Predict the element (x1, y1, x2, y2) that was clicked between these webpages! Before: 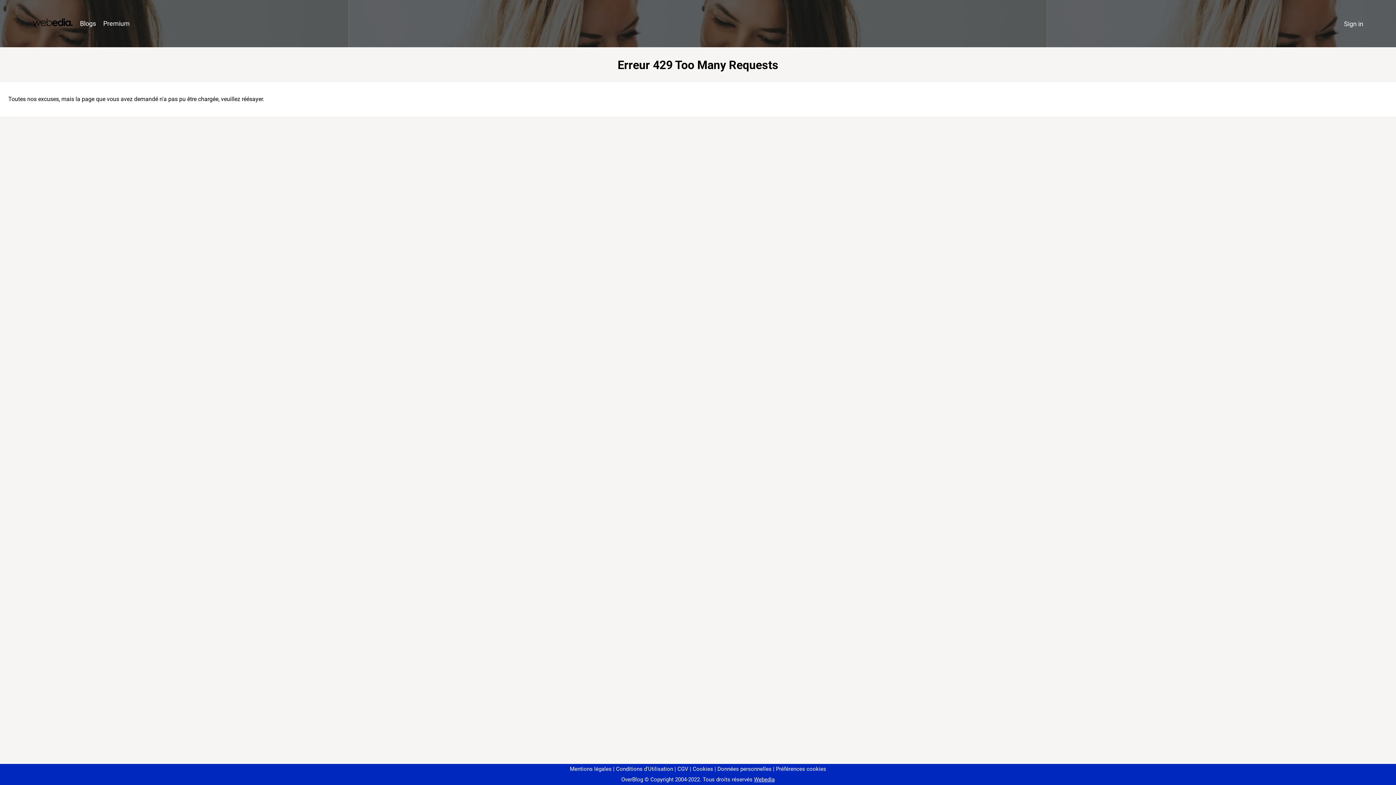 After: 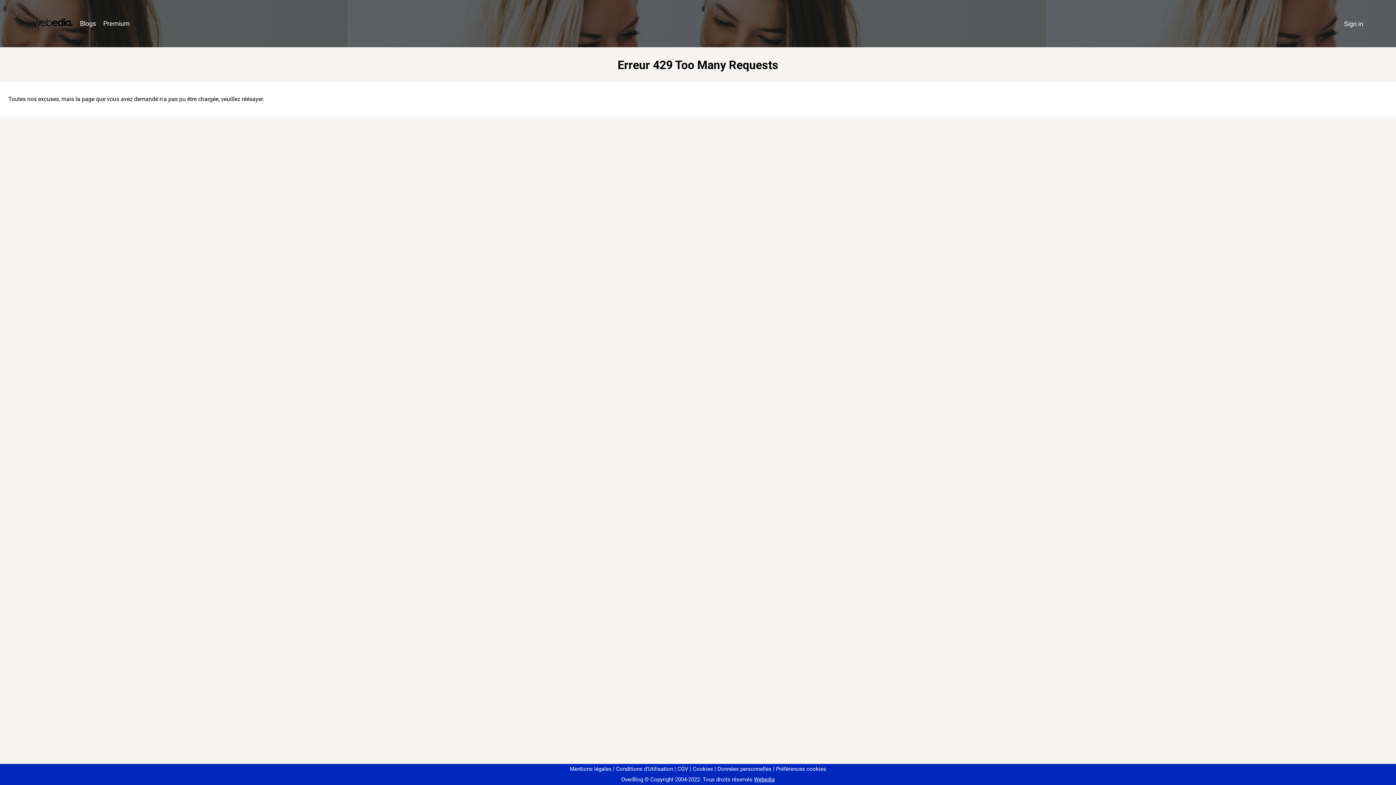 Action: bbox: (773, 766, 826, 772) label: Préférences cookies